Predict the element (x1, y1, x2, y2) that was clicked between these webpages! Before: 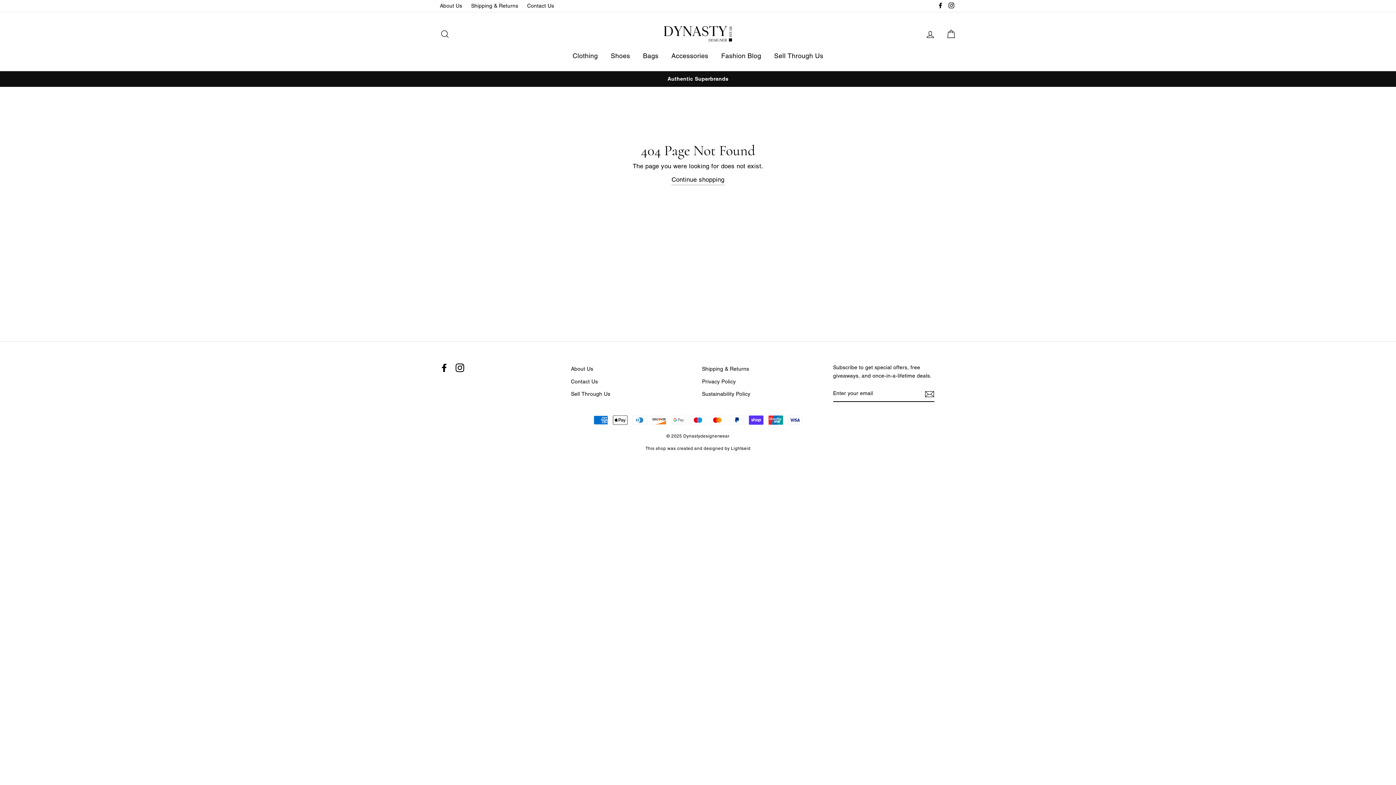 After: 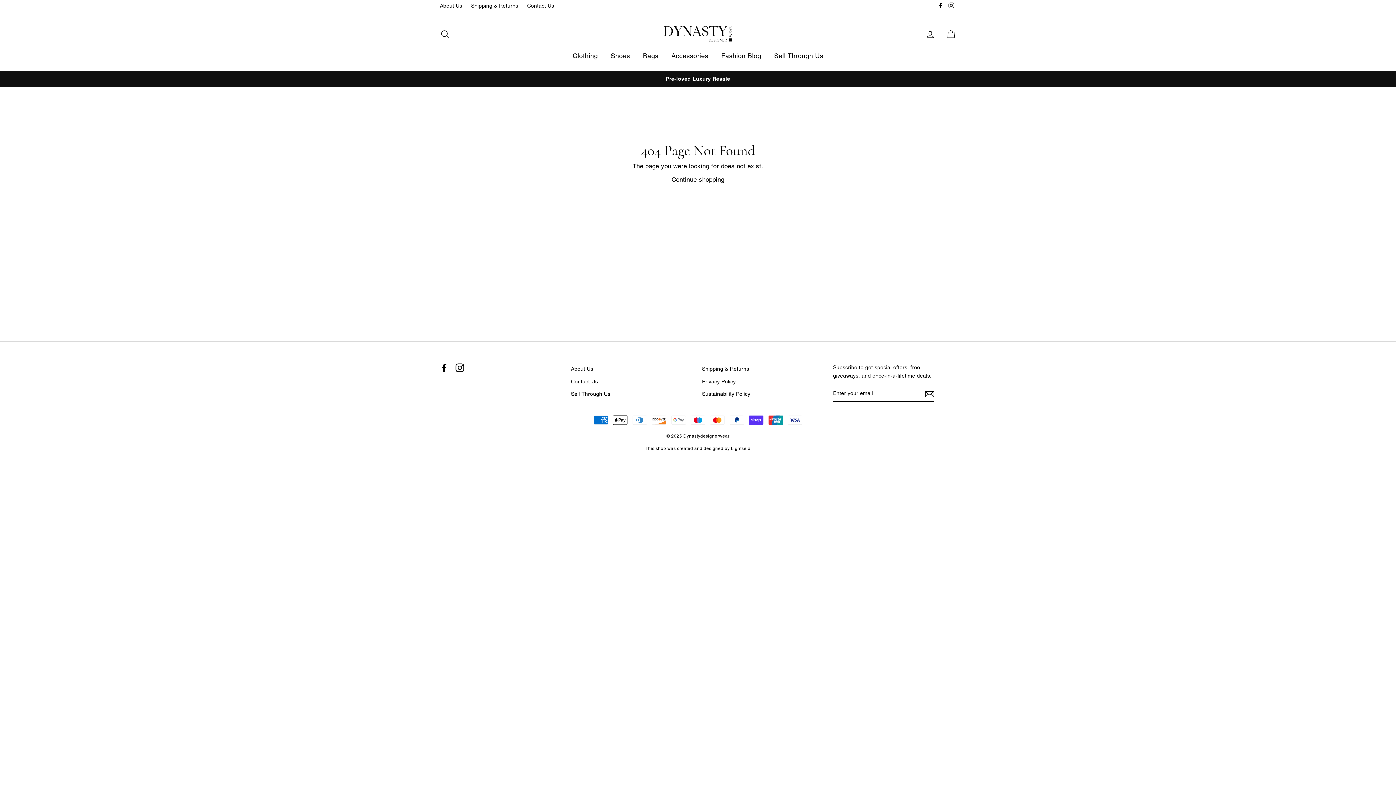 Action: bbox: (440, 363, 448, 372) label: Facebook